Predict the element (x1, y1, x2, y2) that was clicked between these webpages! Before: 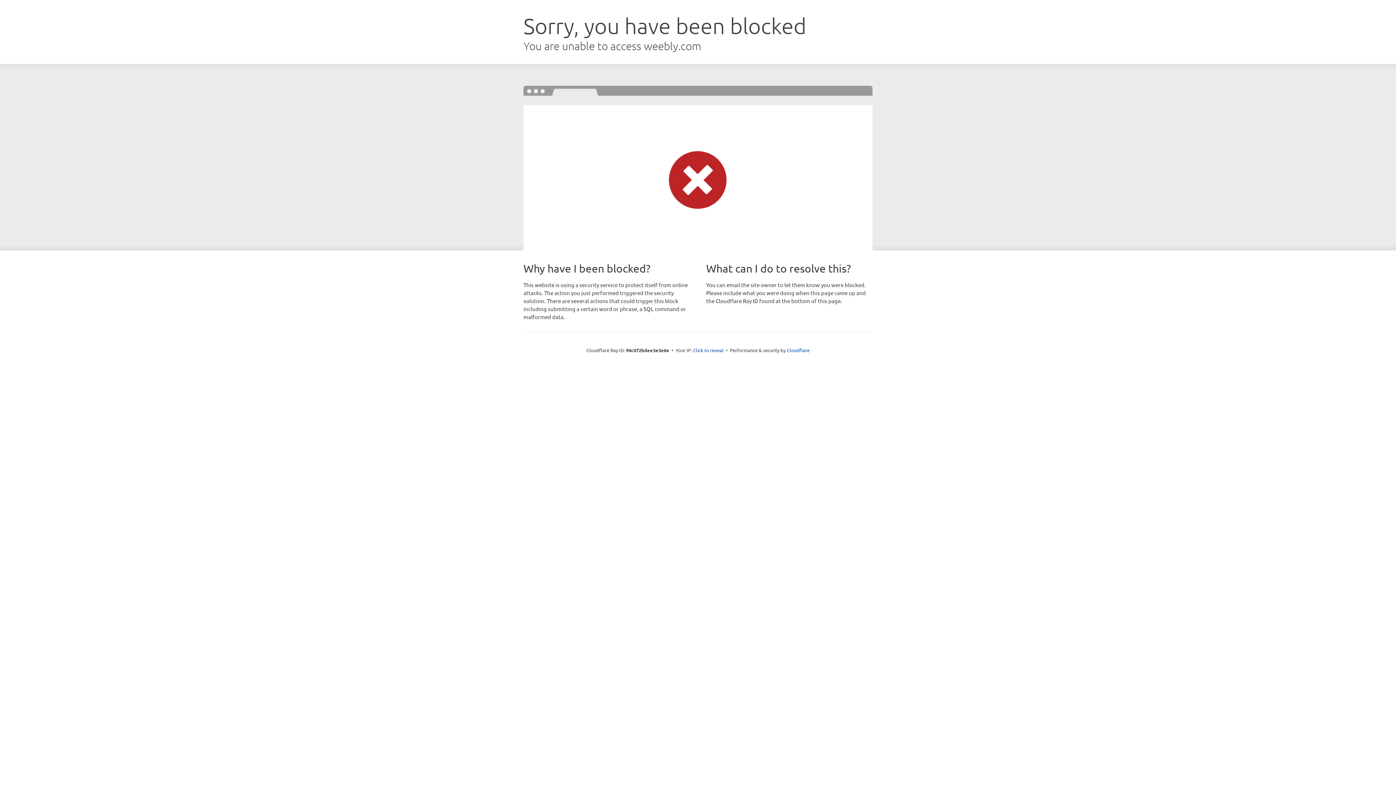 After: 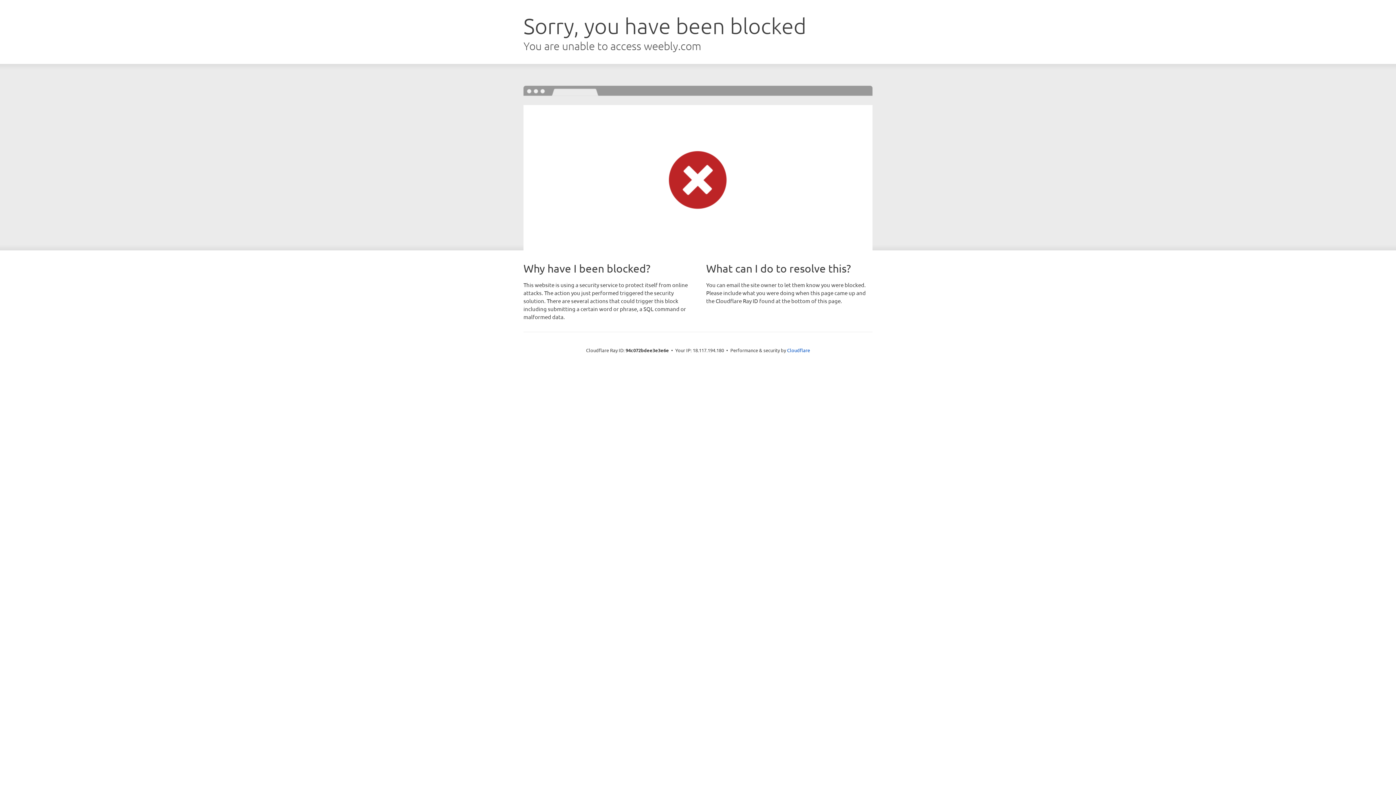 Action: label: Click to reveal bbox: (693, 346, 723, 353)